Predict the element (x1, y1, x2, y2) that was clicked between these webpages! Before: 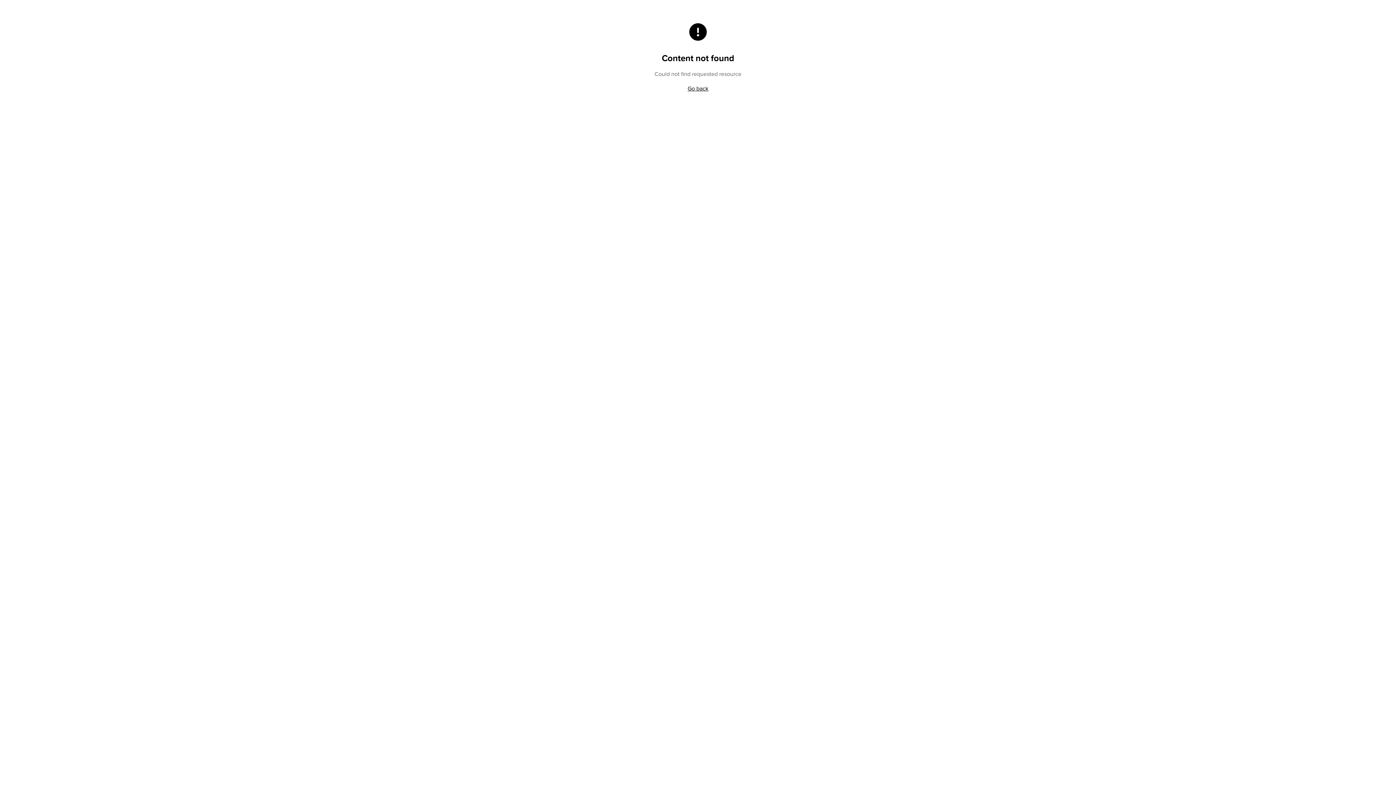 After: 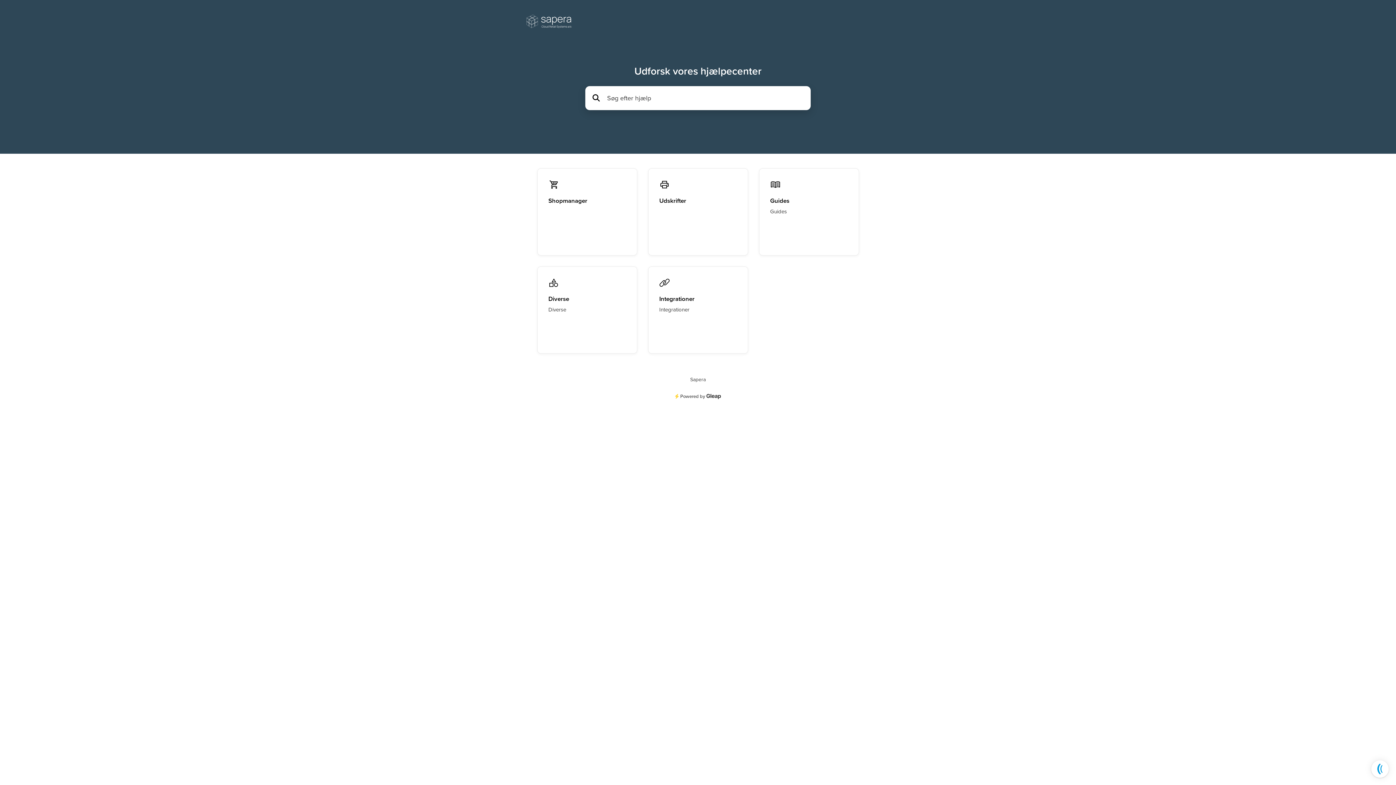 Action: bbox: (687, 85, 708, 91) label: Go back